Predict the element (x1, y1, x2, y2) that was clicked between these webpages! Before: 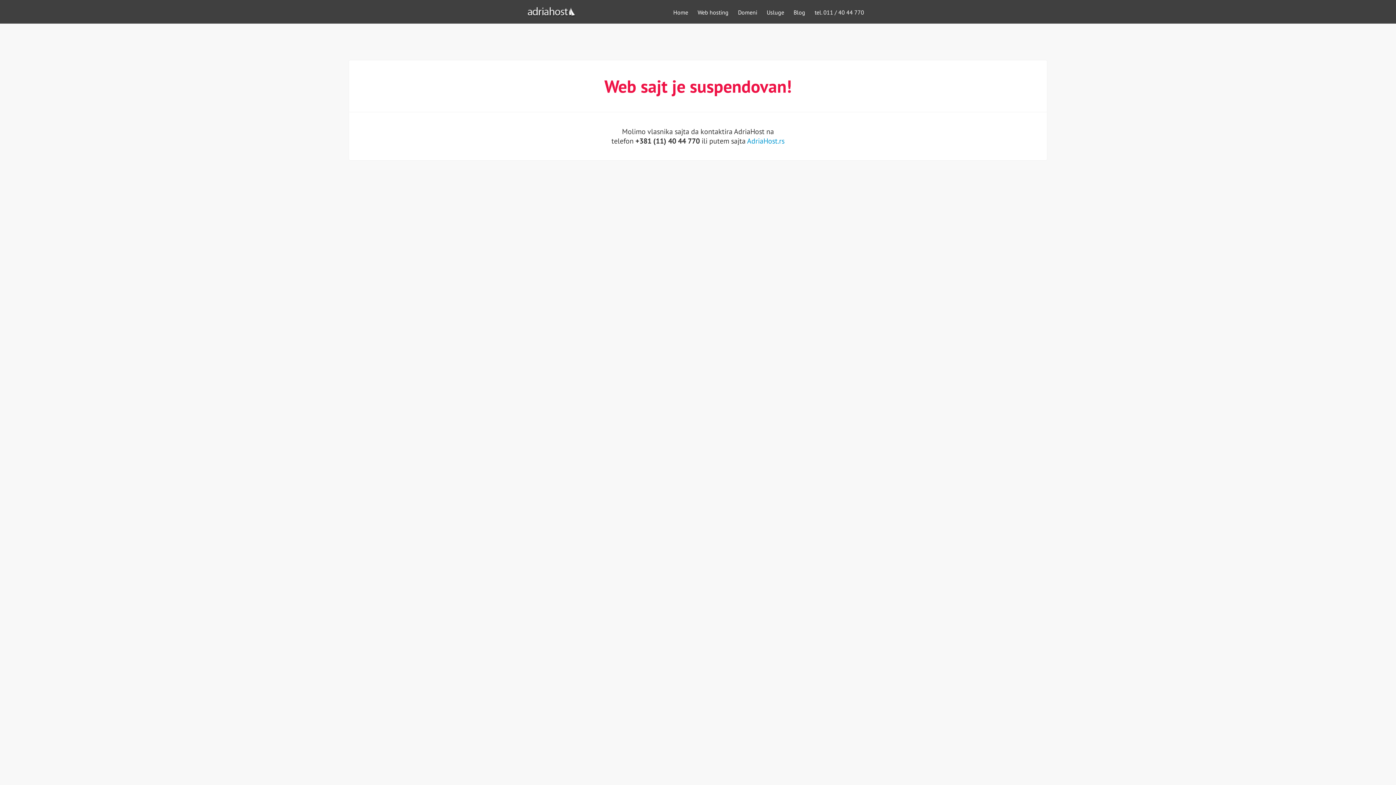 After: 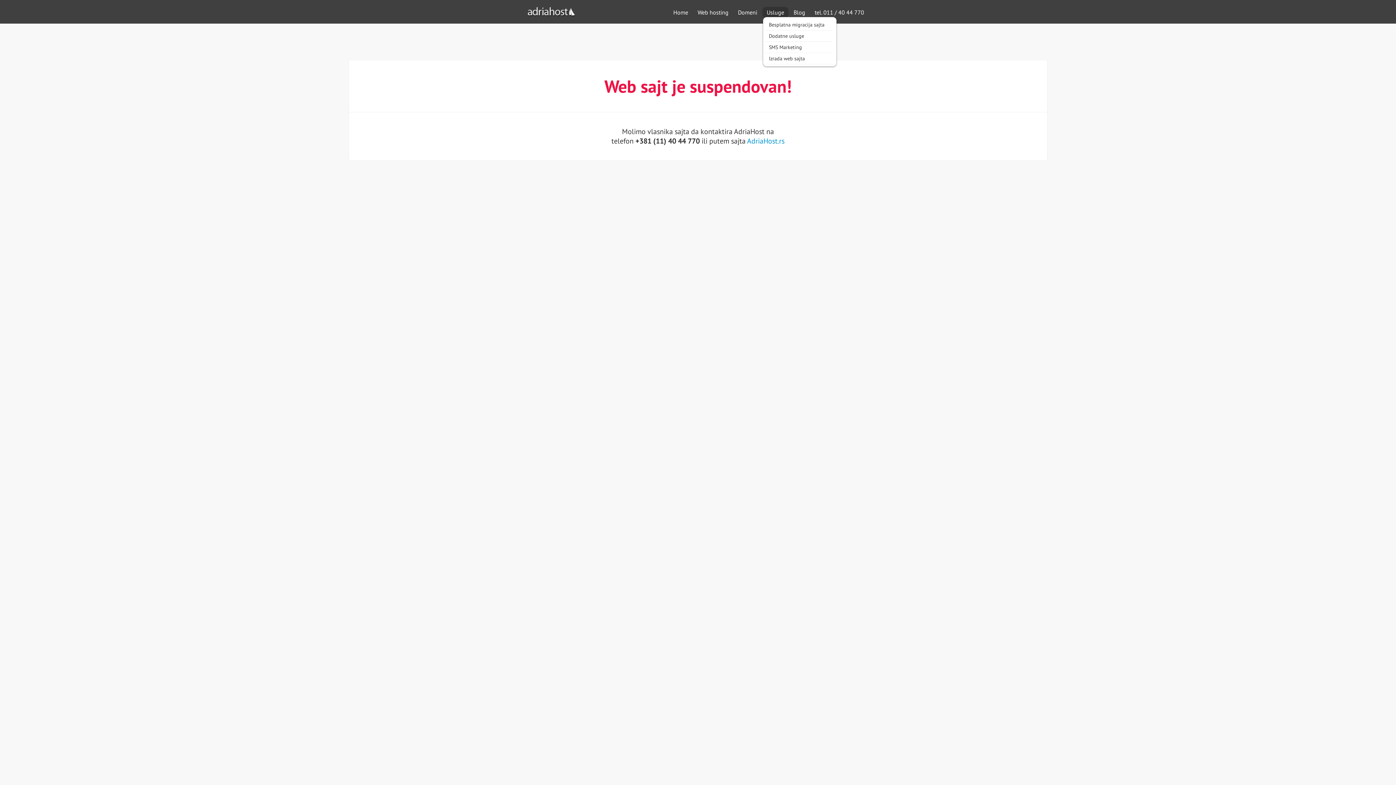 Action: label: Usluge bbox: (763, 7, 788, 17)